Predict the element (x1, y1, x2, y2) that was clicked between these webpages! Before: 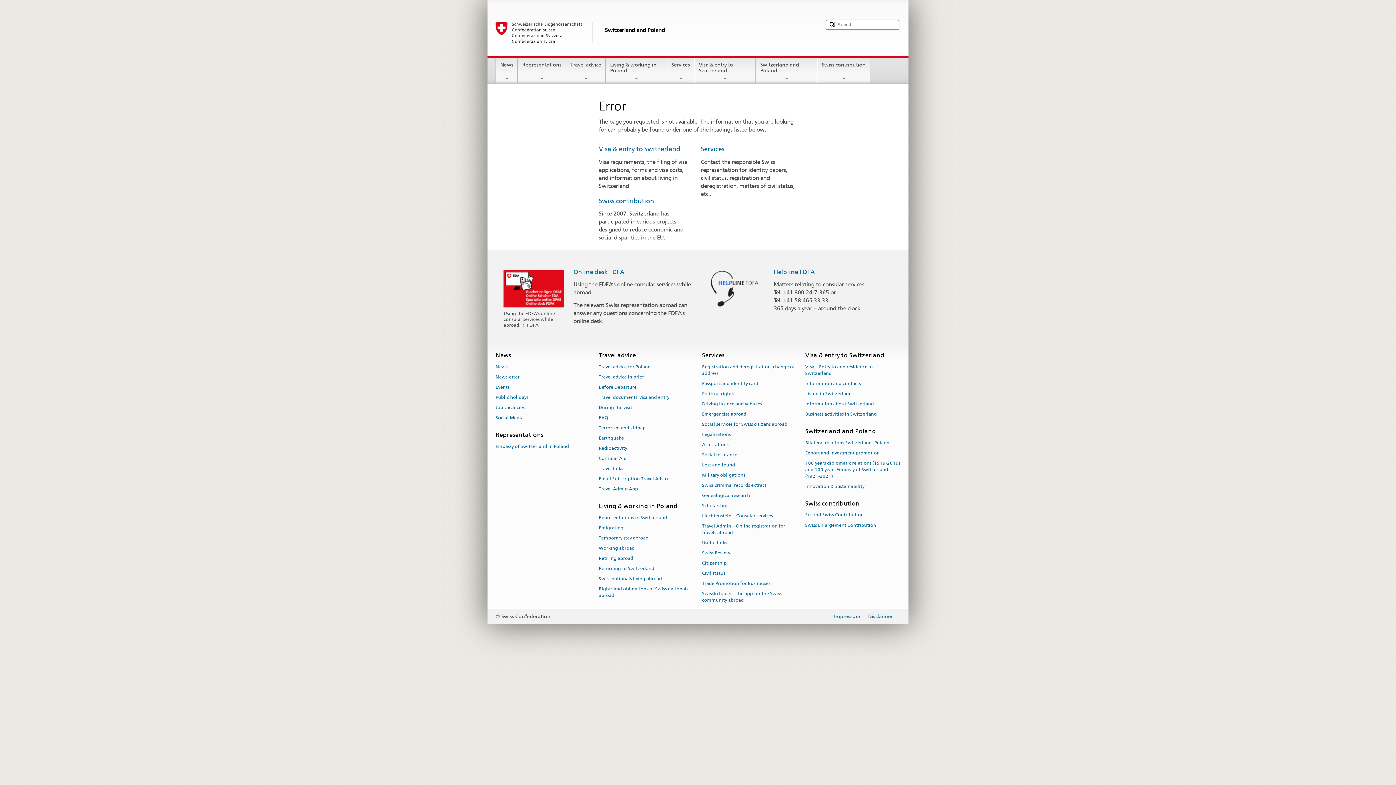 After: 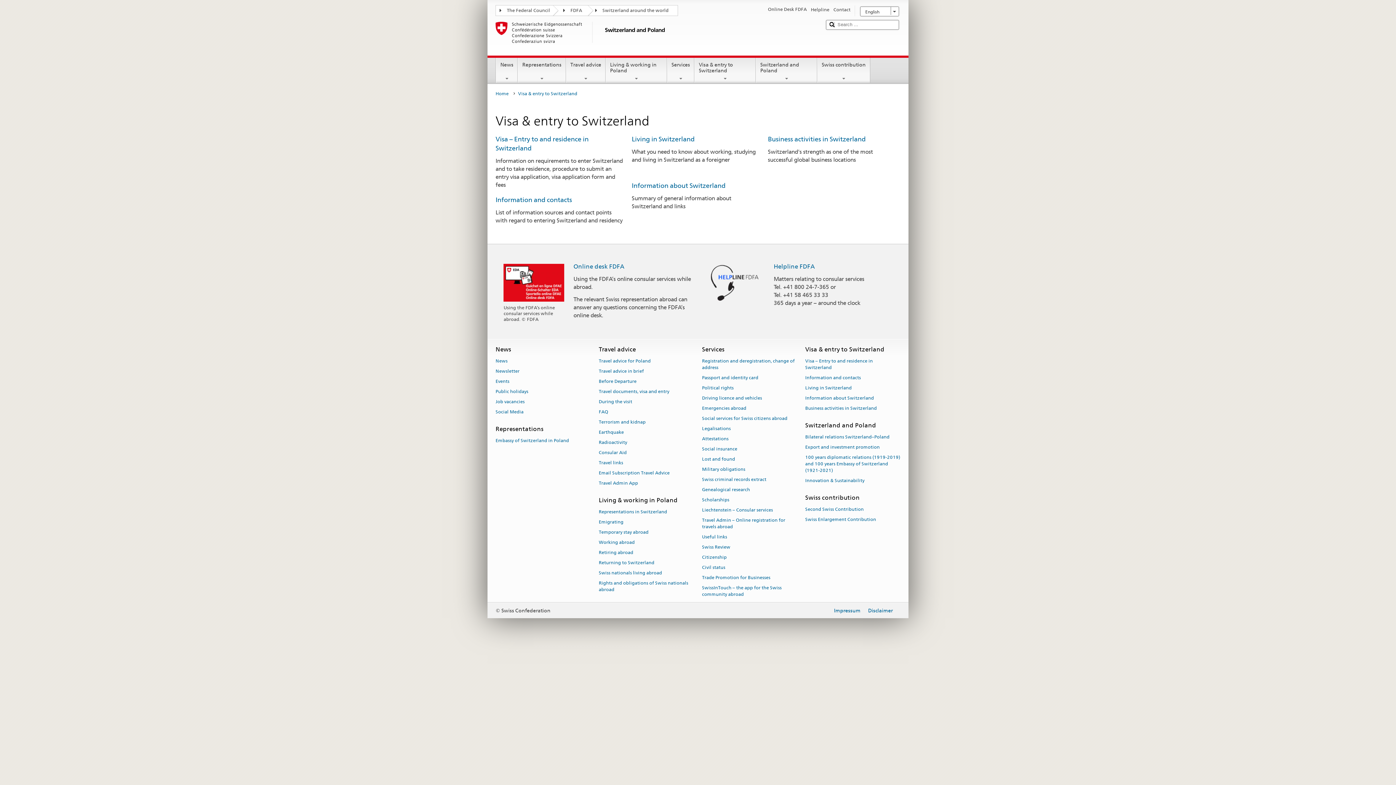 Action: bbox: (598, 145, 680, 152) label: Visa & entry to Switzerland